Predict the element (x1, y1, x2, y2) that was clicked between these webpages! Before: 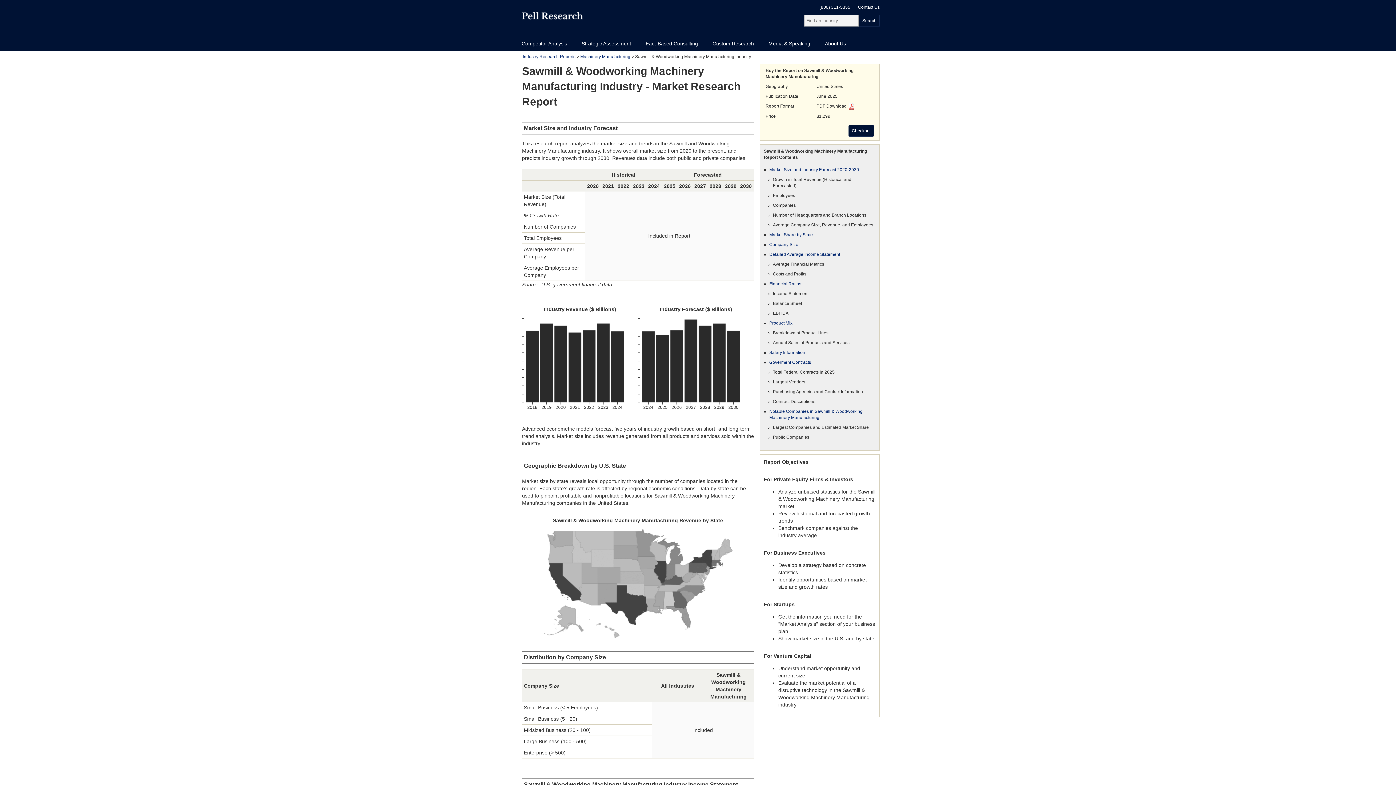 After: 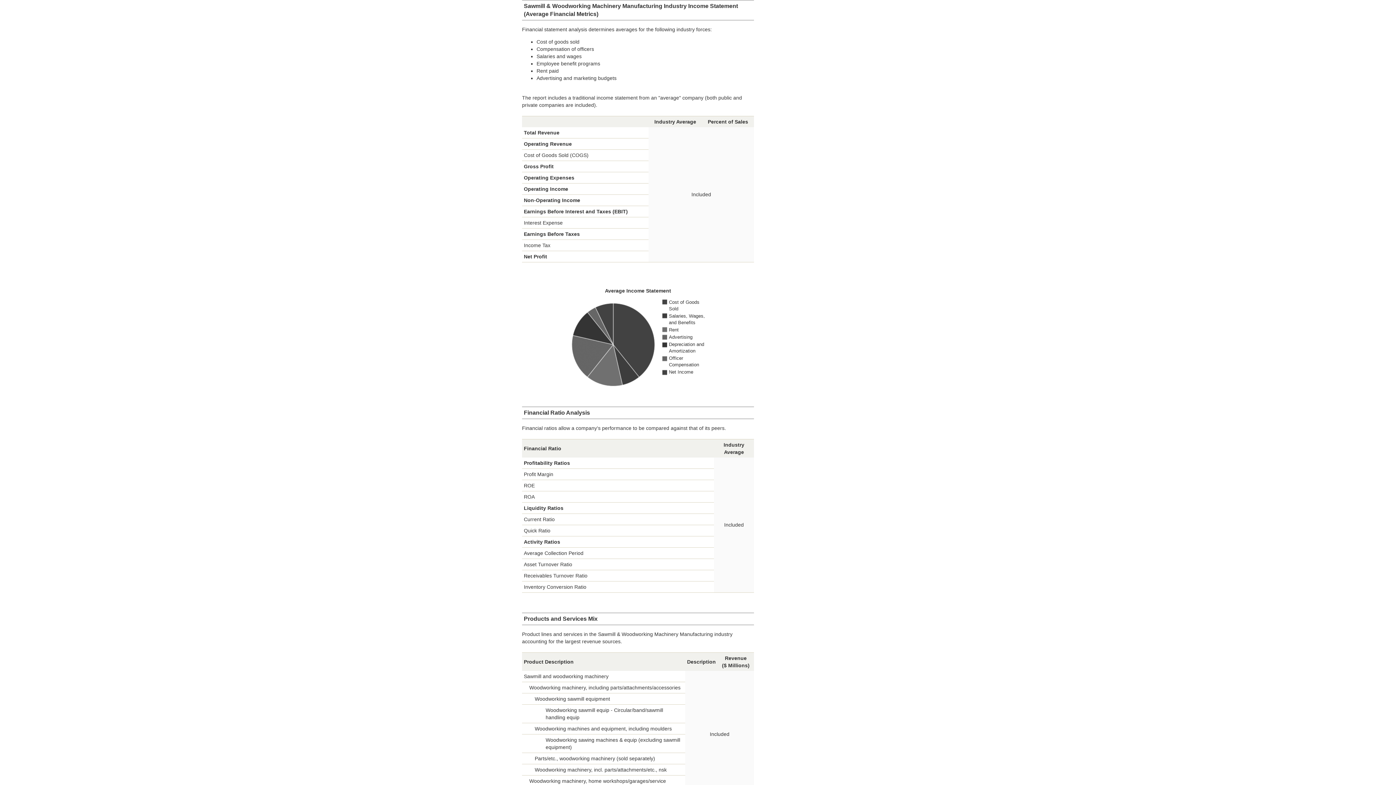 Action: bbox: (769, 252, 840, 257) label: Detailed Average Income Statement